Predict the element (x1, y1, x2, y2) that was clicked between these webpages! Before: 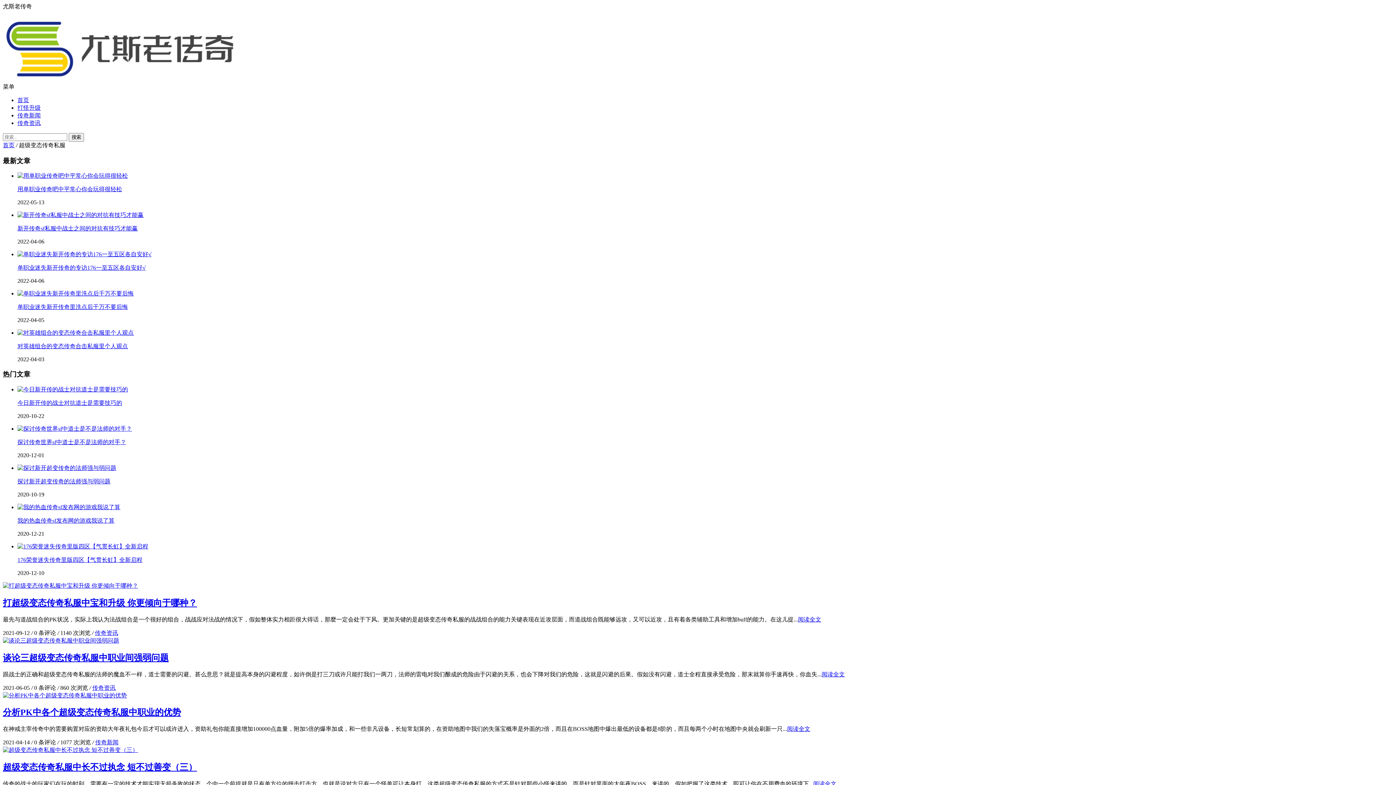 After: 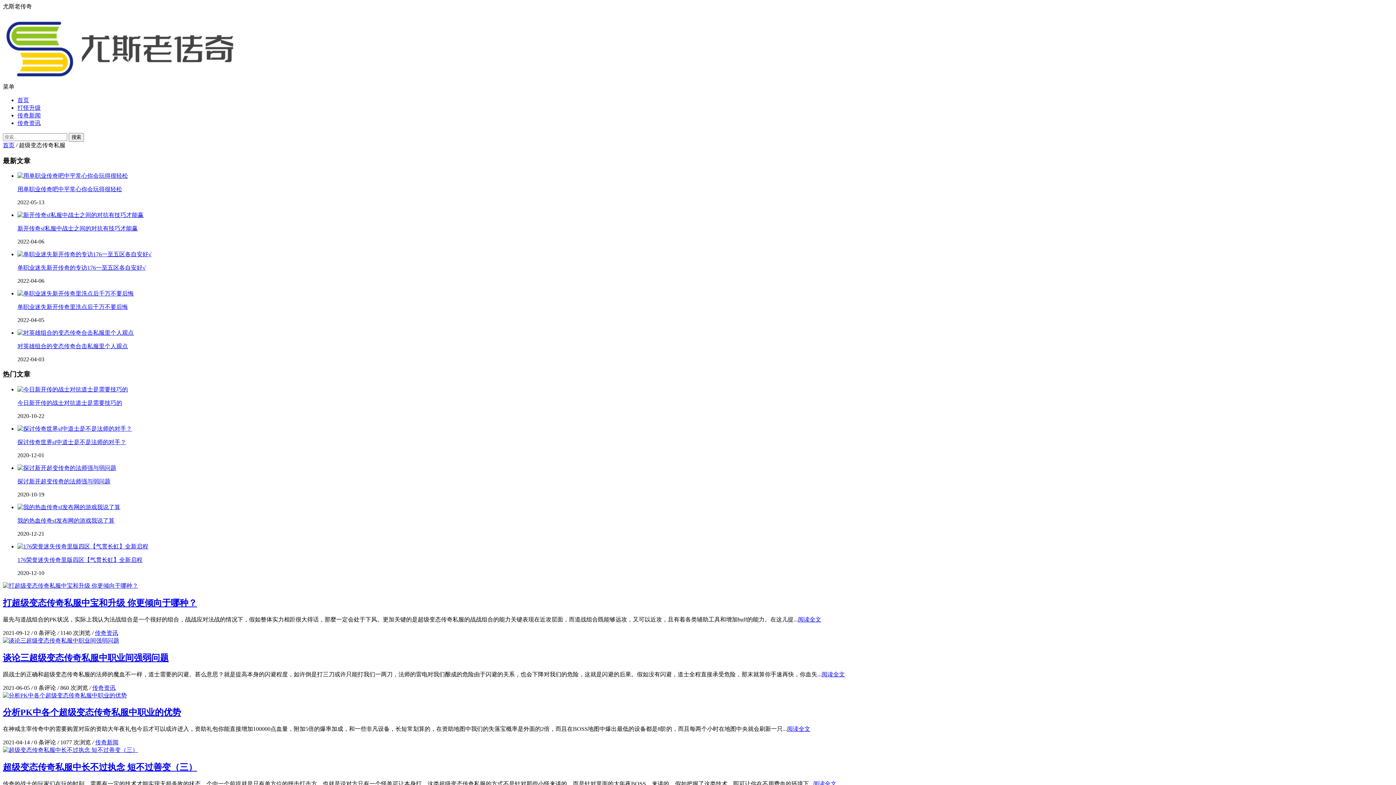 Action: bbox: (17, 386, 128, 392)